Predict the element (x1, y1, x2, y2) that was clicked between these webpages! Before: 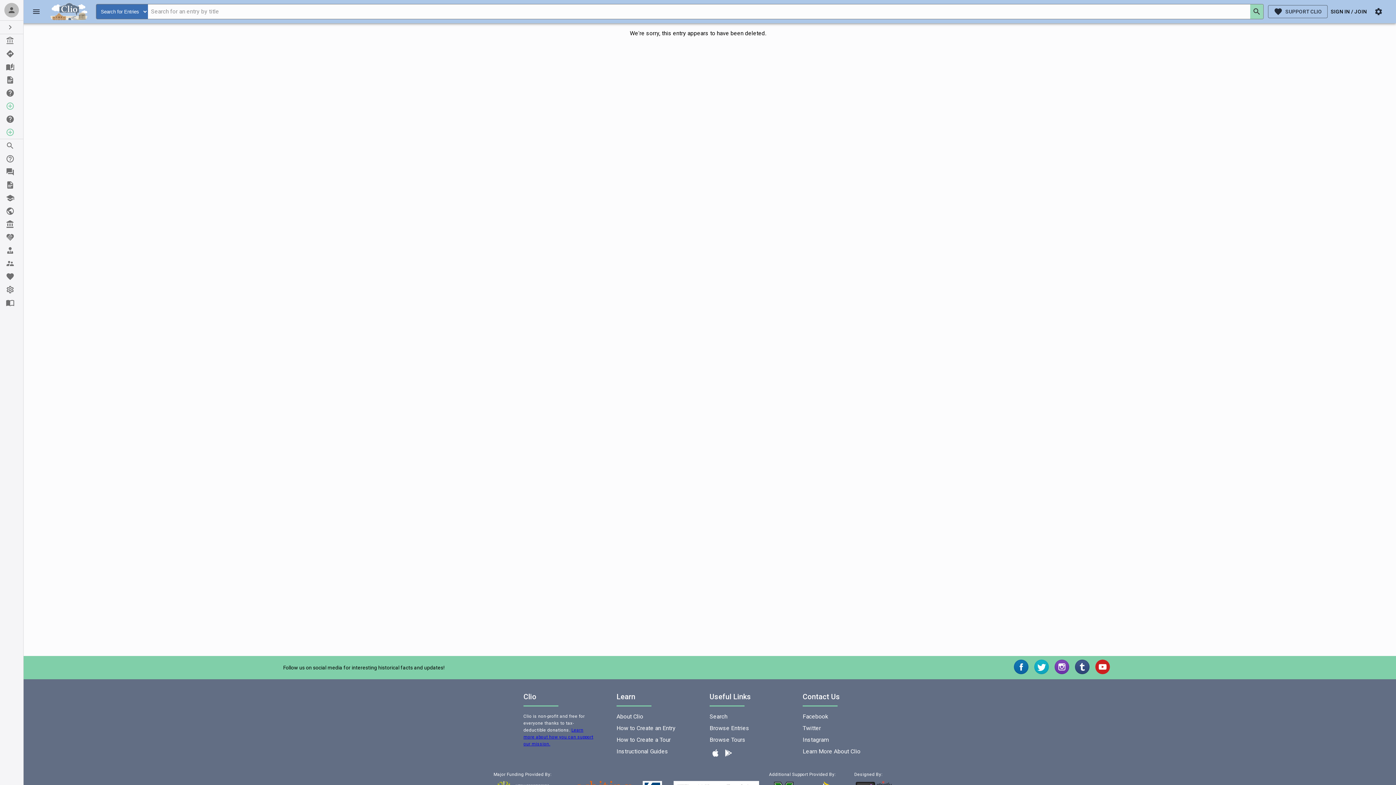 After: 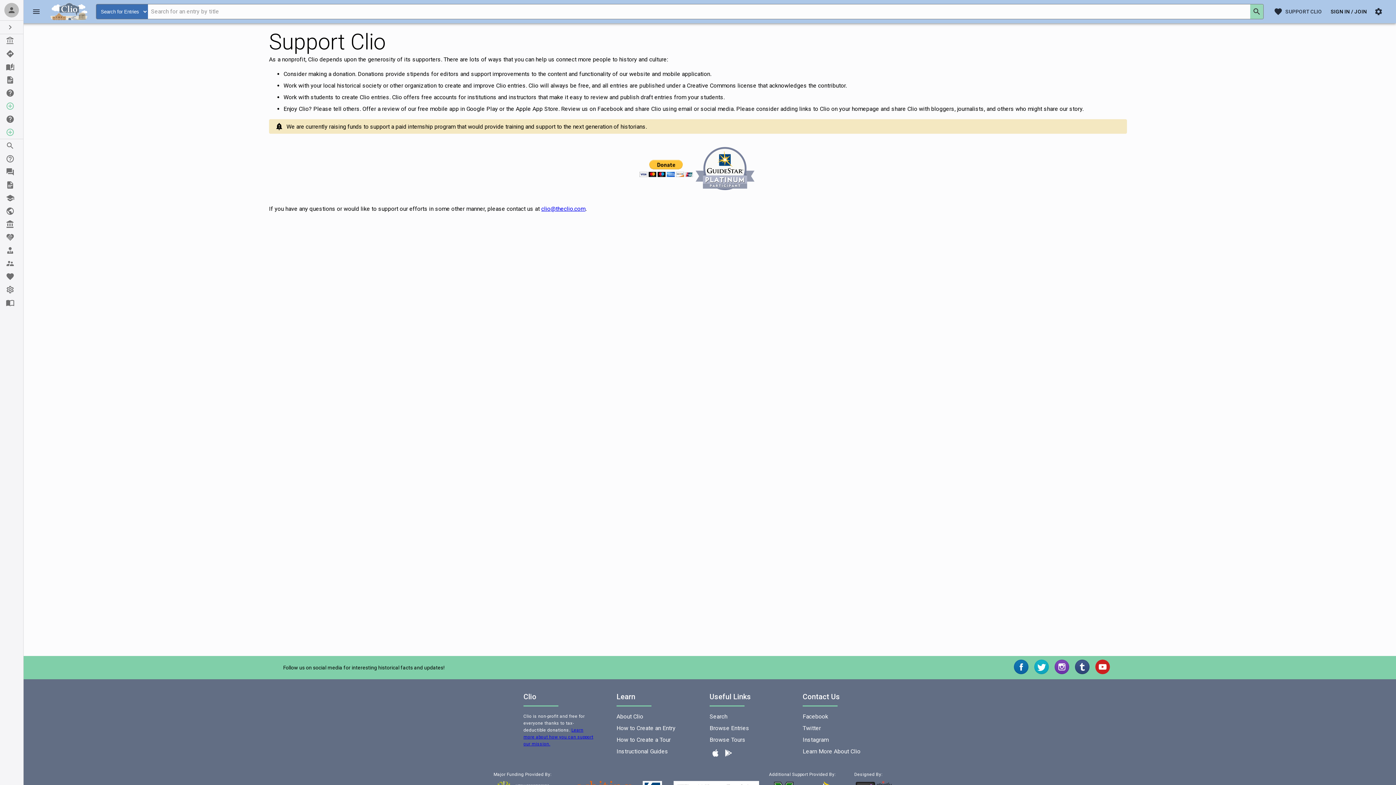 Action: bbox: (1268, 5, 1328, 18) label: SUPPORT CLIO